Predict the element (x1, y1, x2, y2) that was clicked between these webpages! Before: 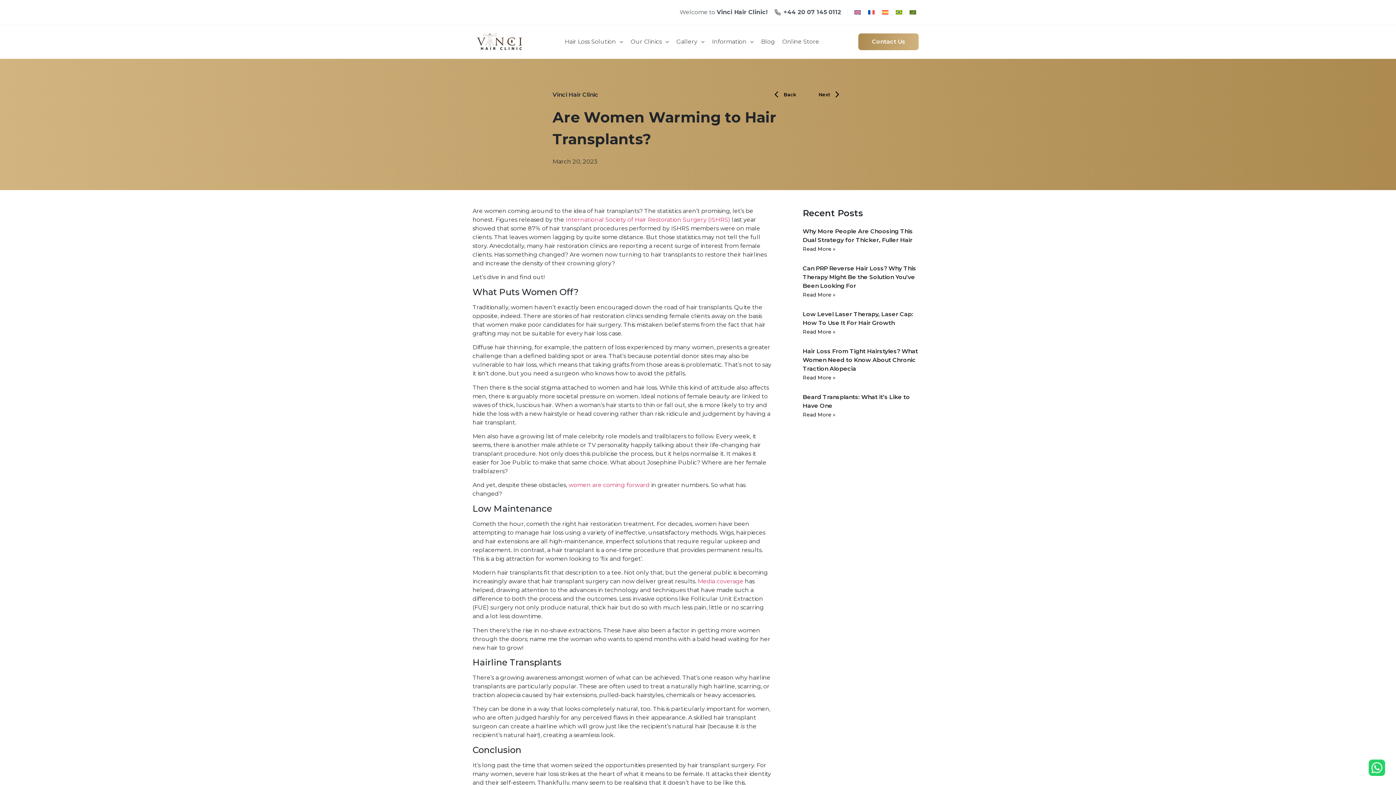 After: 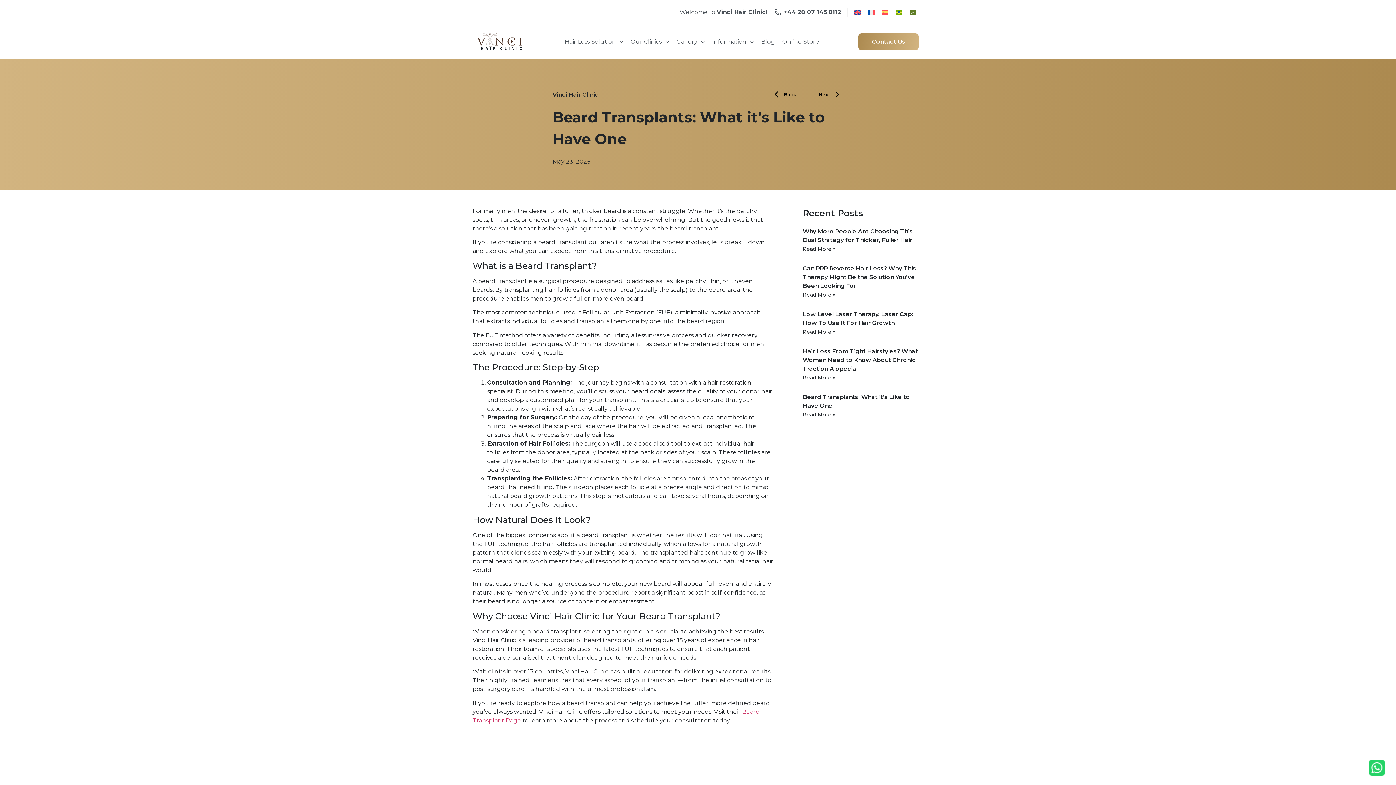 Action: bbox: (802, 411, 835, 418) label: Read more about Beard Transplants: What it’s Like to Have One